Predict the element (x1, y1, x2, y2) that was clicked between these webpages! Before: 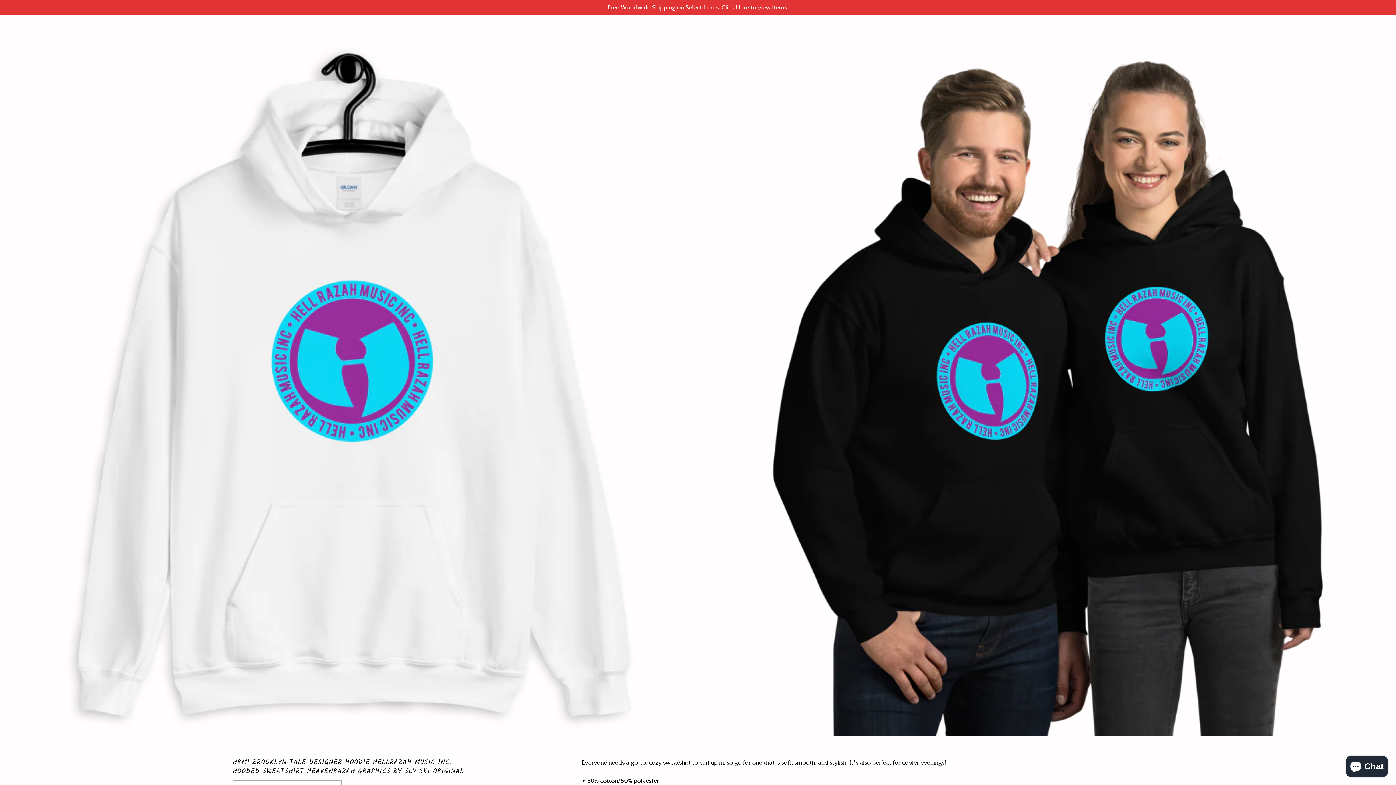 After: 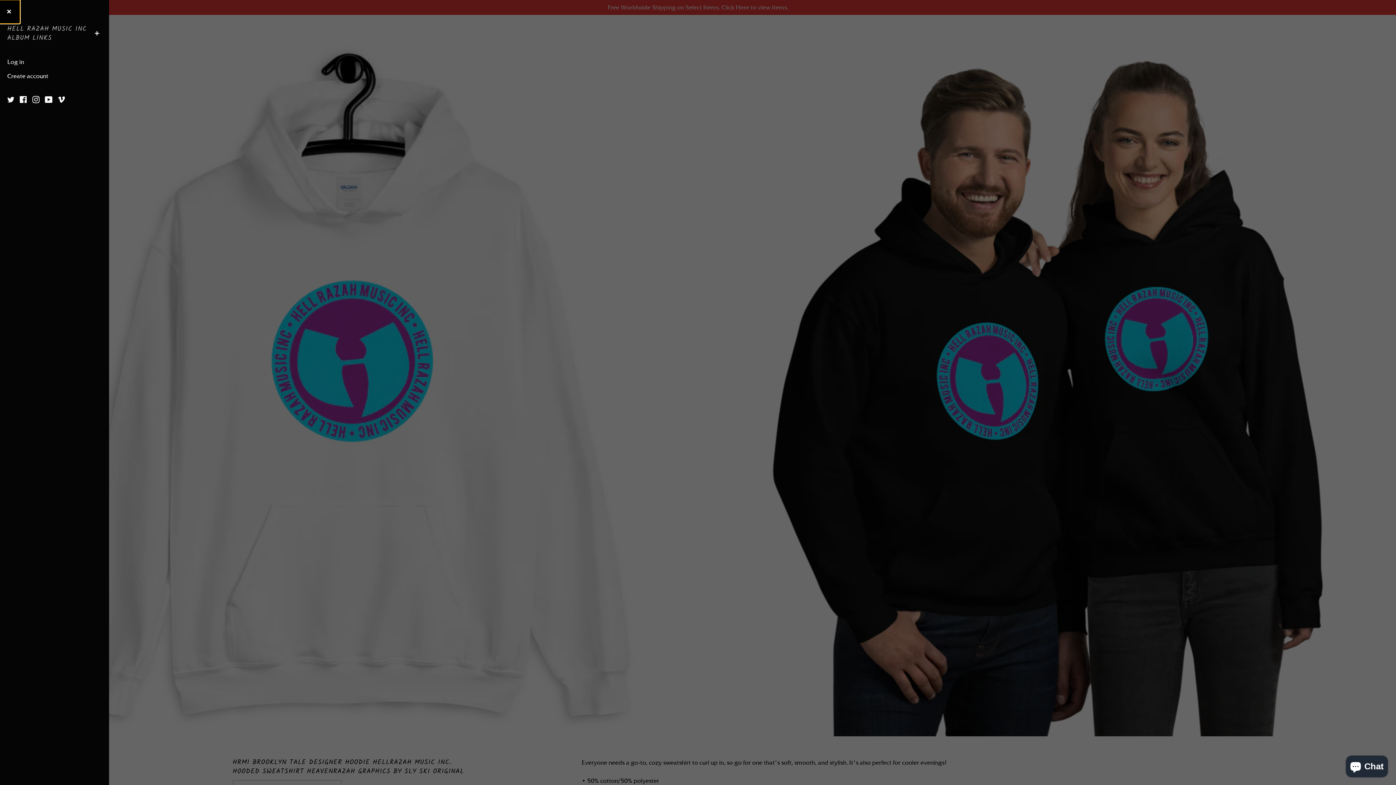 Action: label: Menu bbox: (3, 15, 20, 37)